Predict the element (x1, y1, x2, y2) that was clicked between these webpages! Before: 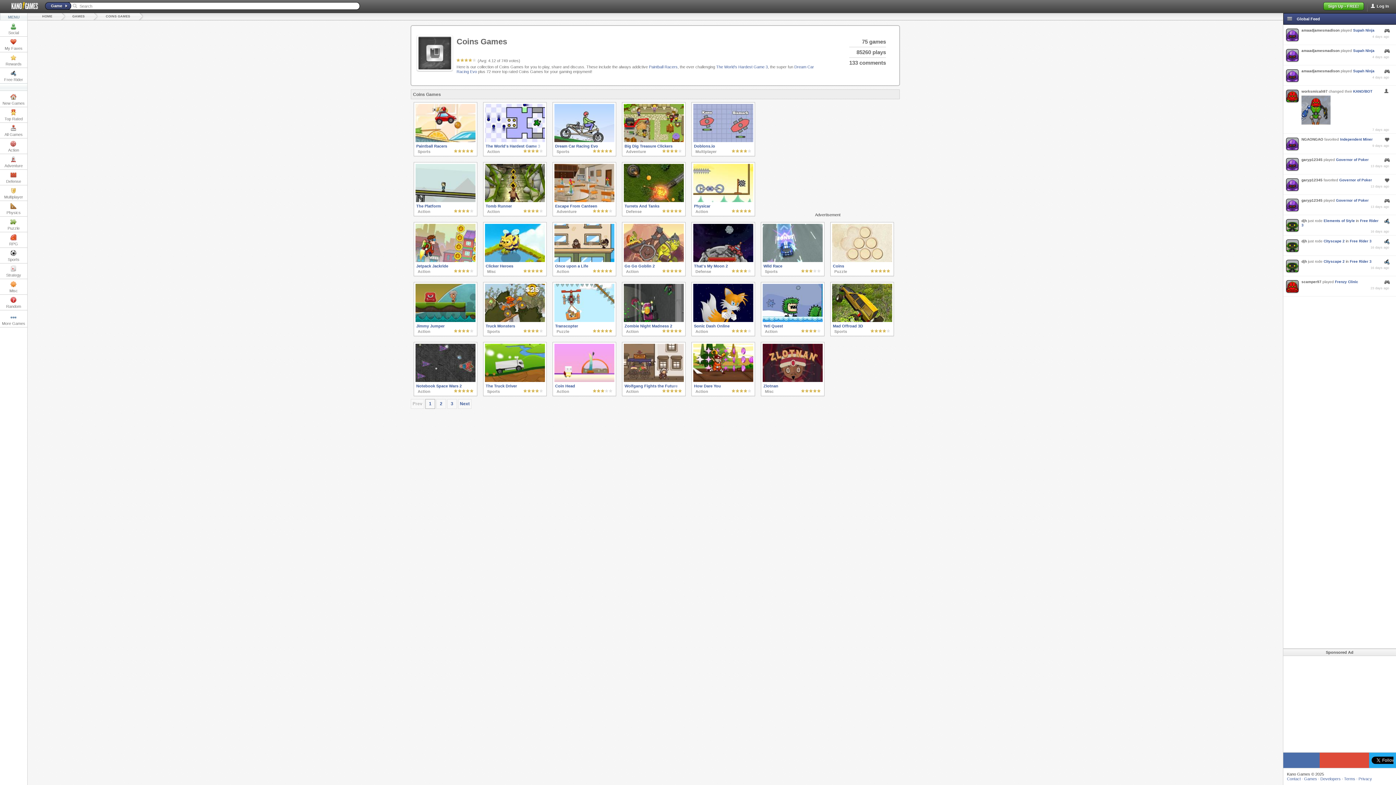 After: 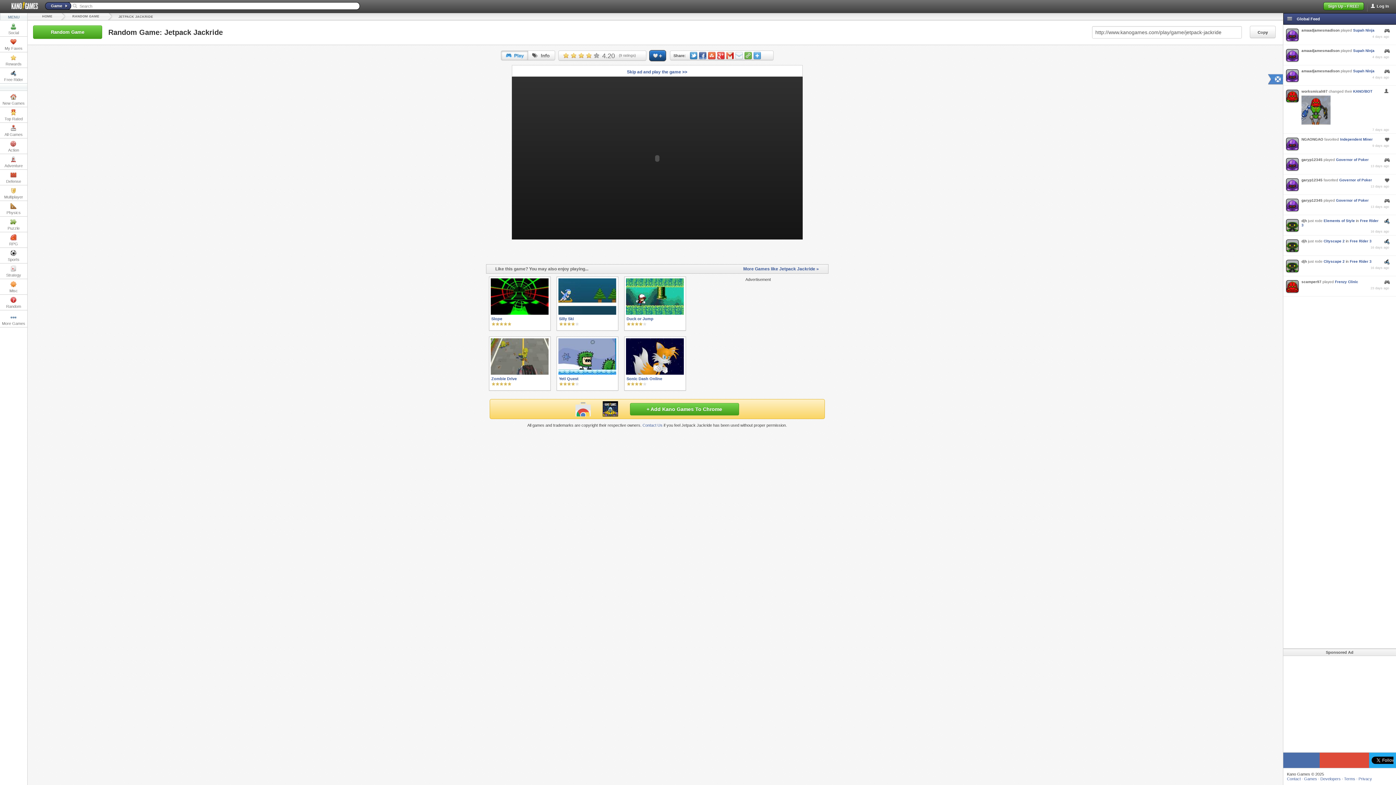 Action: label: Jetpack Jackride bbox: (416, 264, 476, 268)